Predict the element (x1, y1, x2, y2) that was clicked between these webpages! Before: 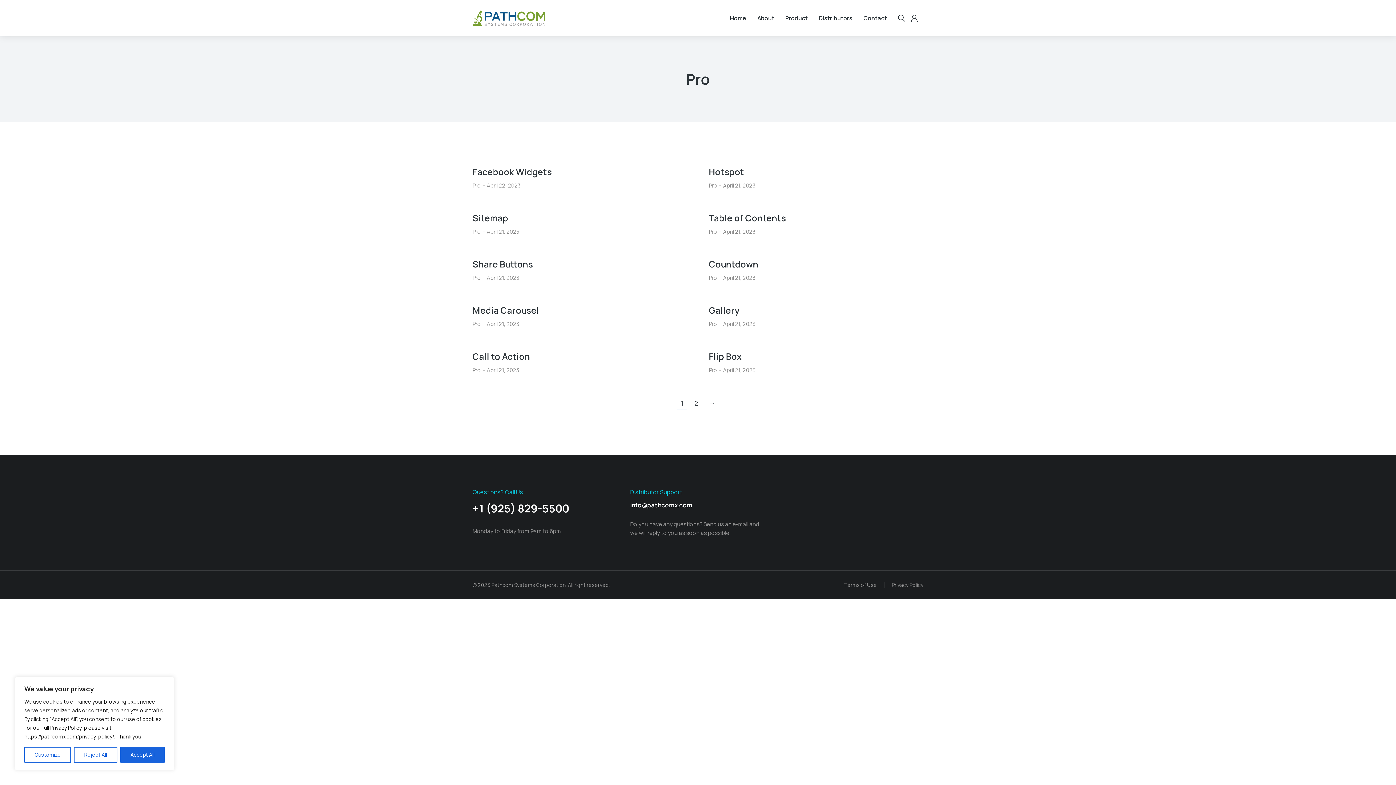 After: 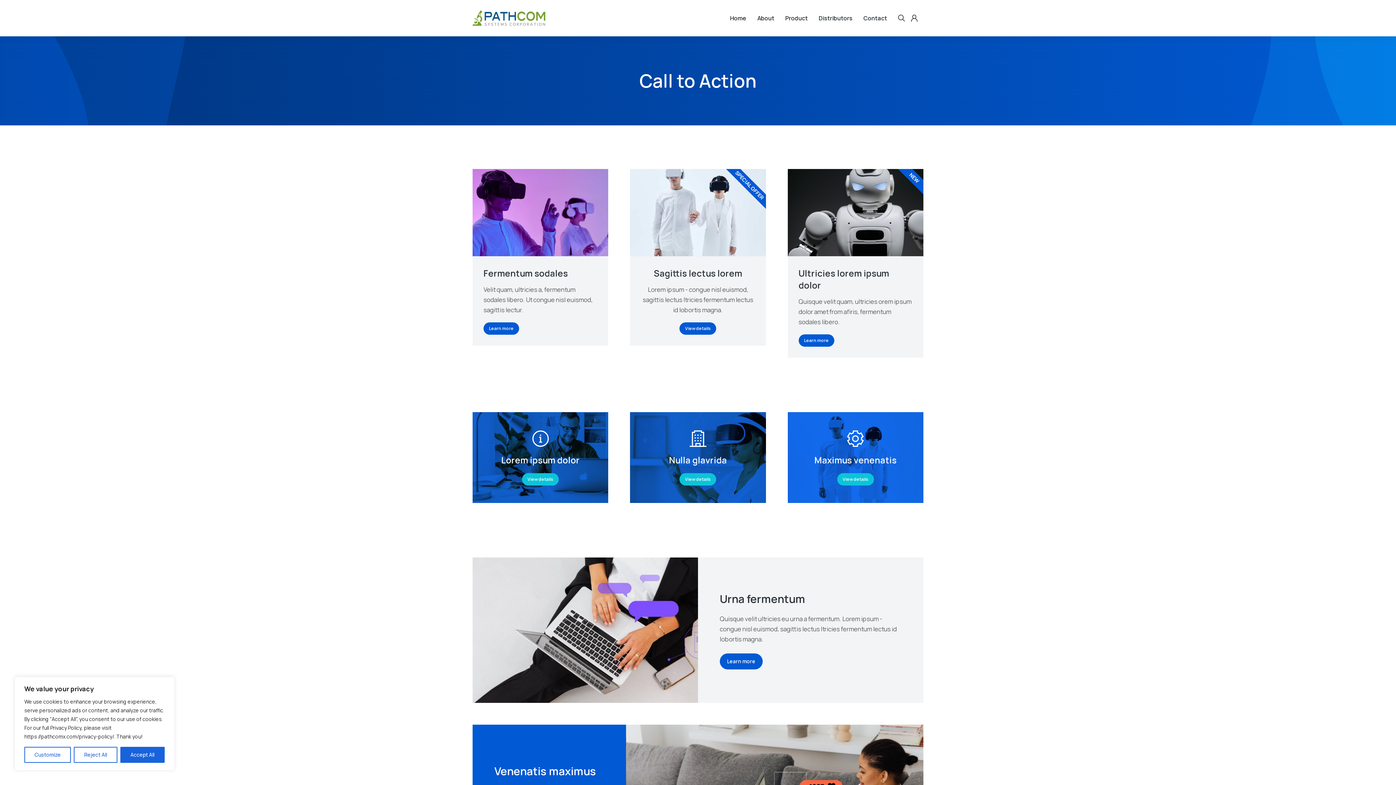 Action: bbox: (472, 350, 530, 362) label: Call to Action